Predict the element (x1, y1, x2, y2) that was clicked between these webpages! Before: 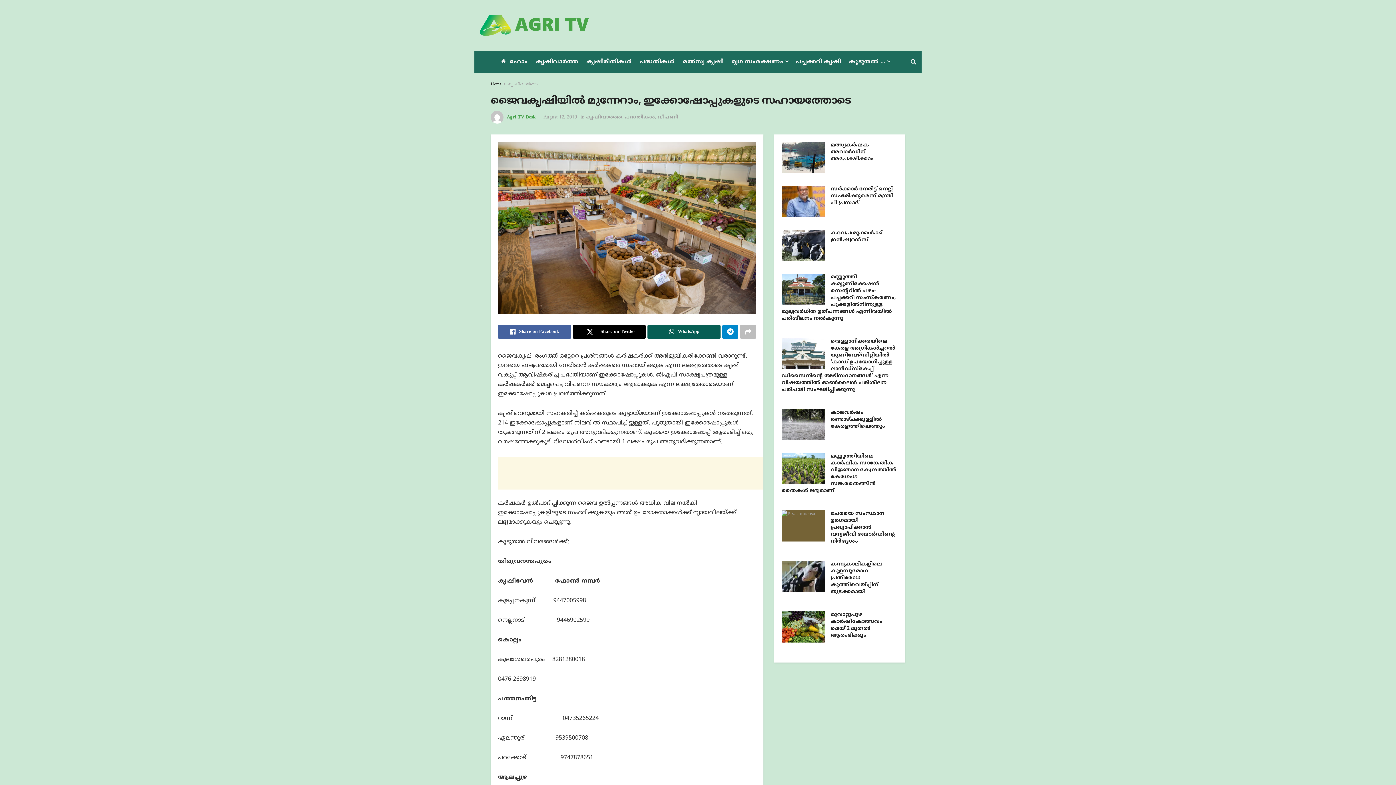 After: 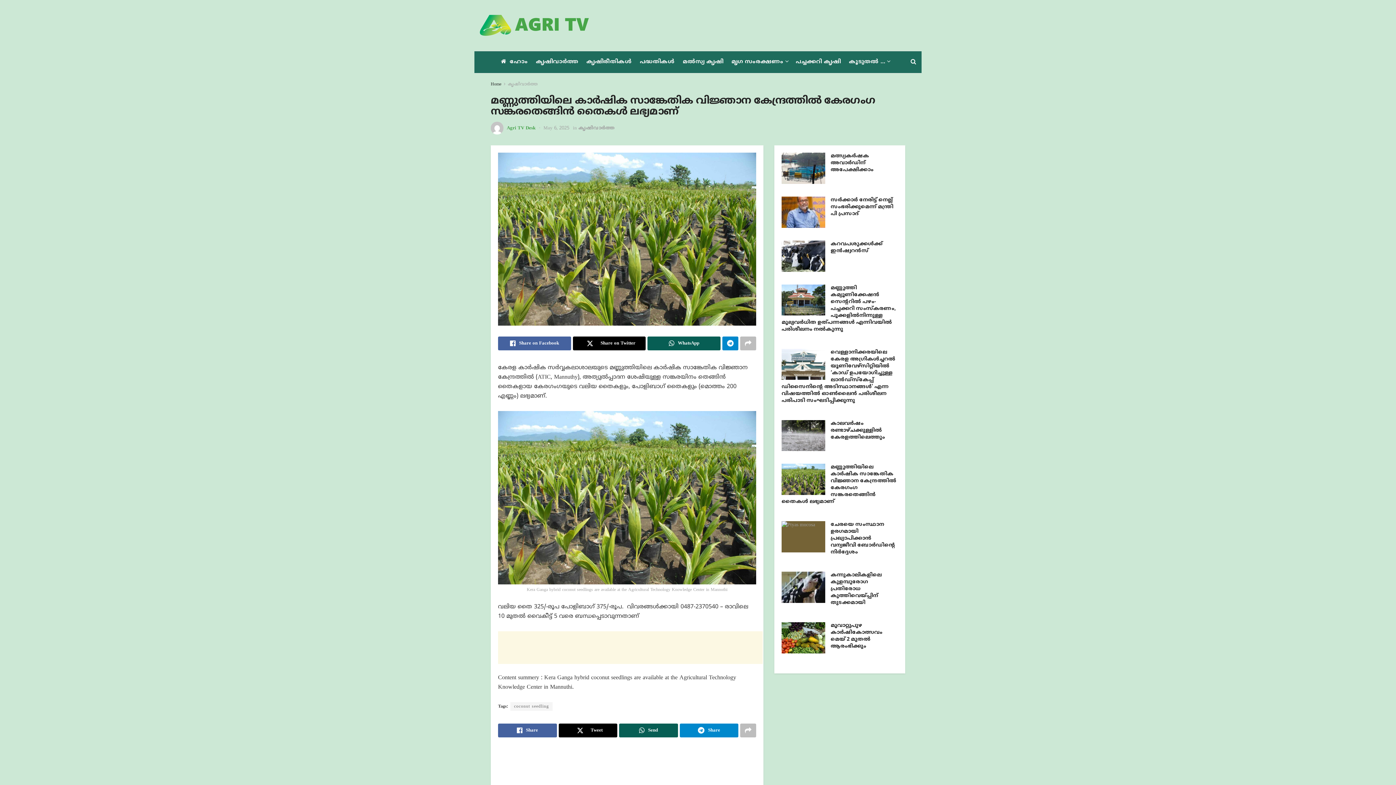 Action: bbox: (781, 453, 896, 494) label: മണ്ണുത്തിയിലെ കാർഷിക സാങ്കേതിക വിജ്ഞാന കേന്ദ്രത്തിൽ കേരഗംഗ സങ്കരതെങ്ങിൻ തൈകൾ ലഭ്യമാണ്